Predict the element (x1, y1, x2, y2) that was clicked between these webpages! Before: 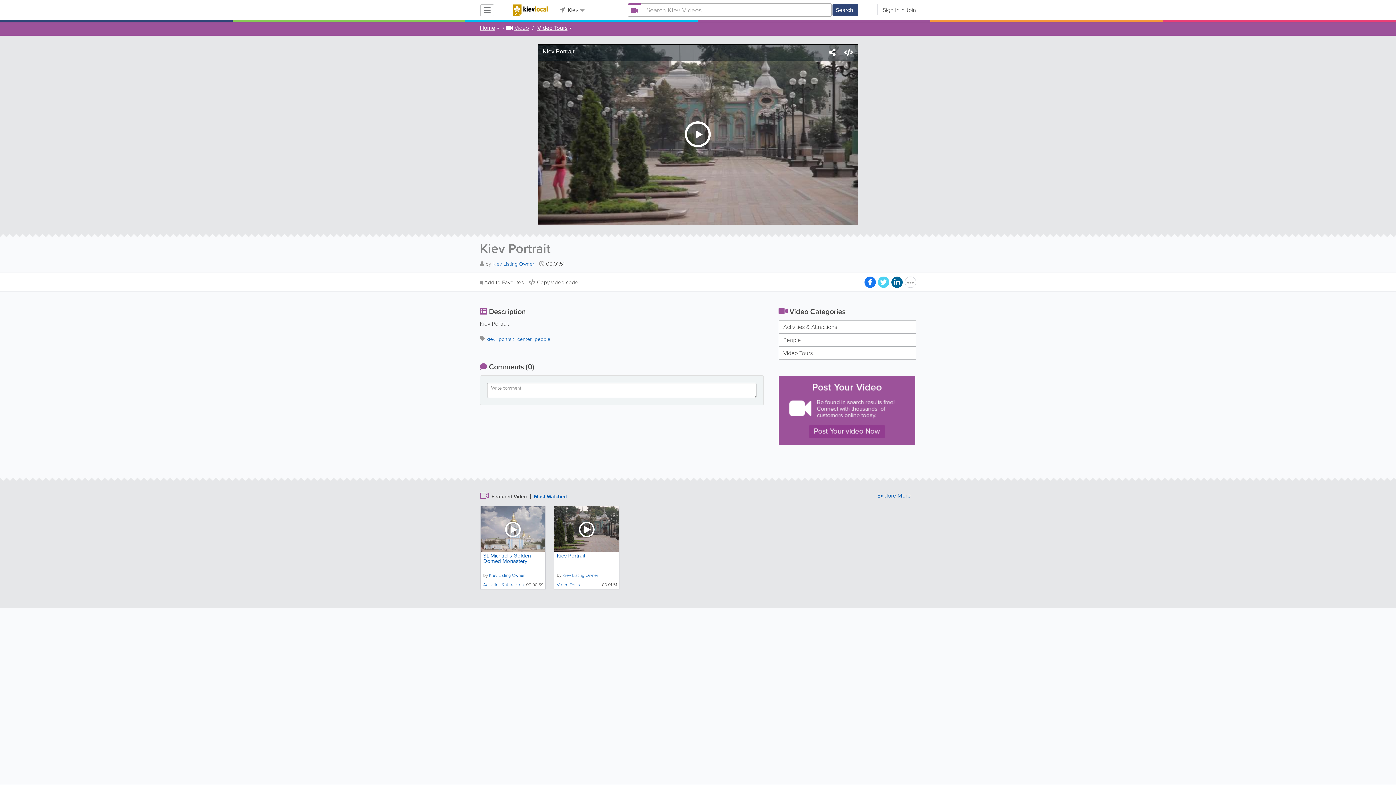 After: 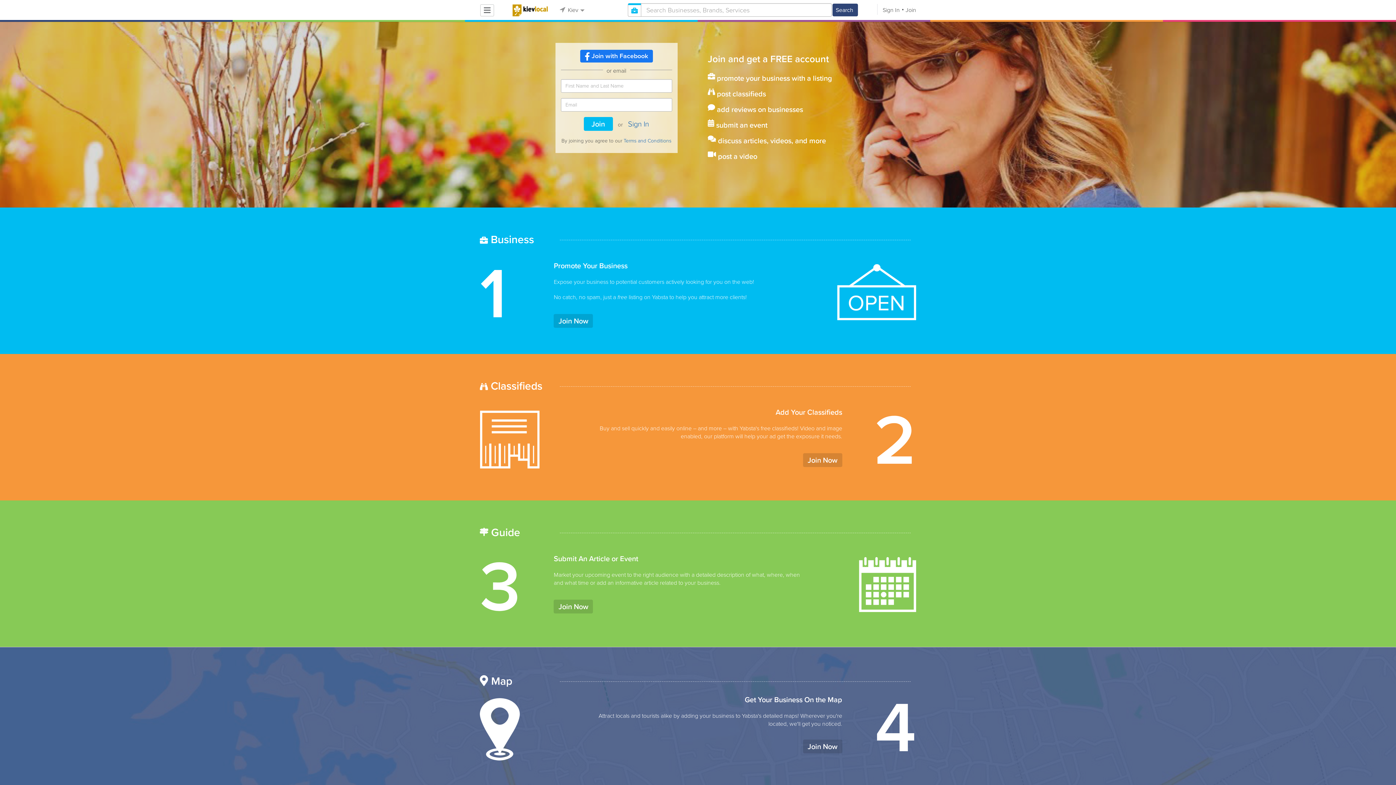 Action: bbox: (902, 5, 916, 14) label: Join